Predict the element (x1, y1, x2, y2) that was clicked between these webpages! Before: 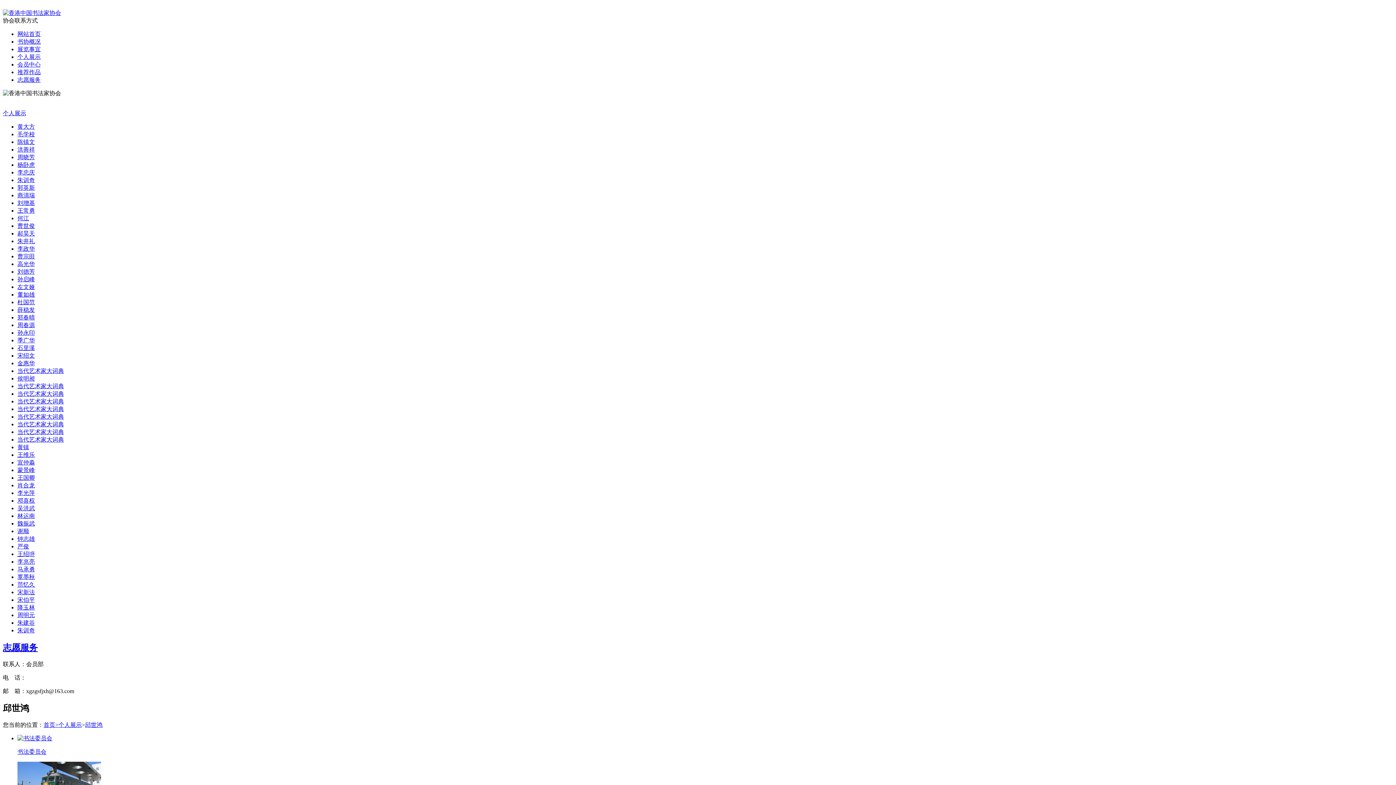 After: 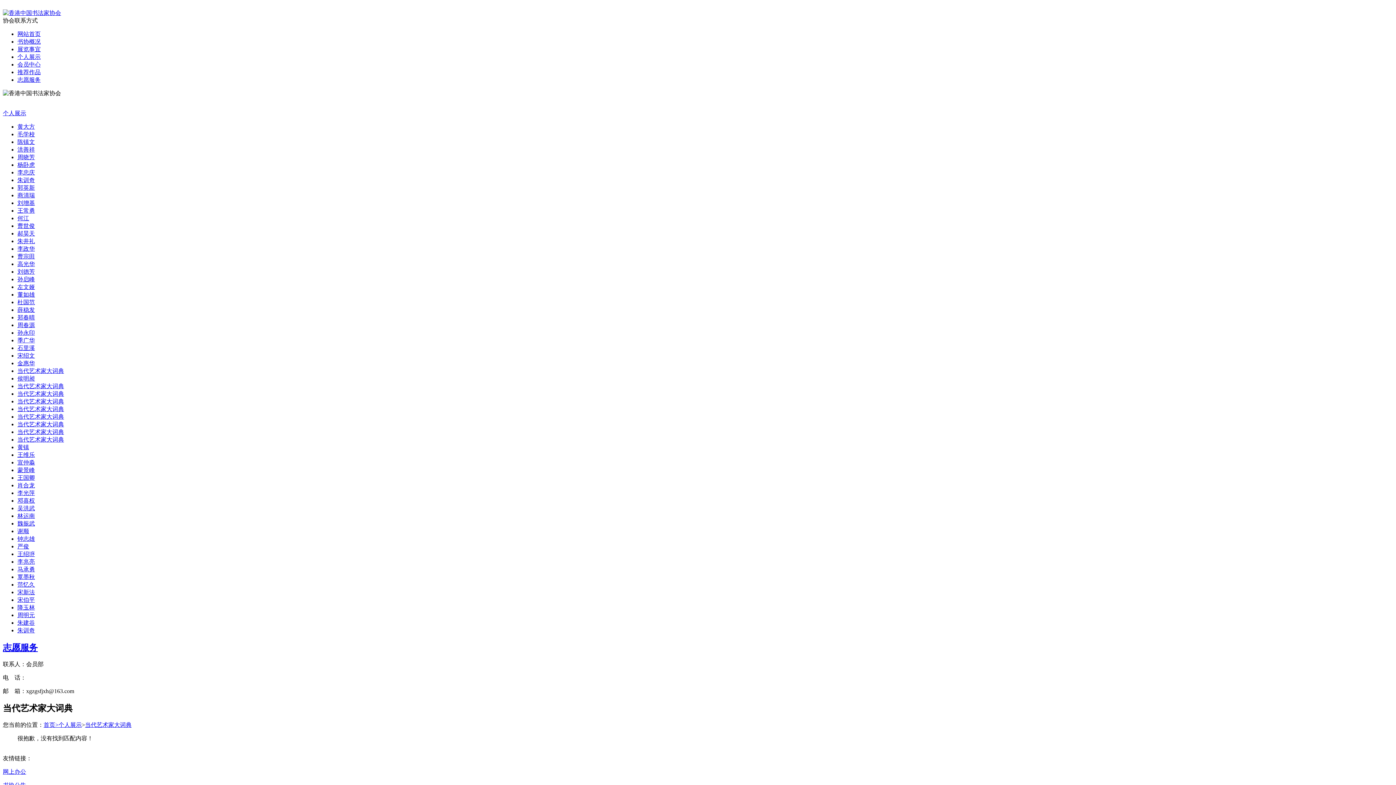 Action: bbox: (17, 436, 64, 442) label: 当代艺术家大词典